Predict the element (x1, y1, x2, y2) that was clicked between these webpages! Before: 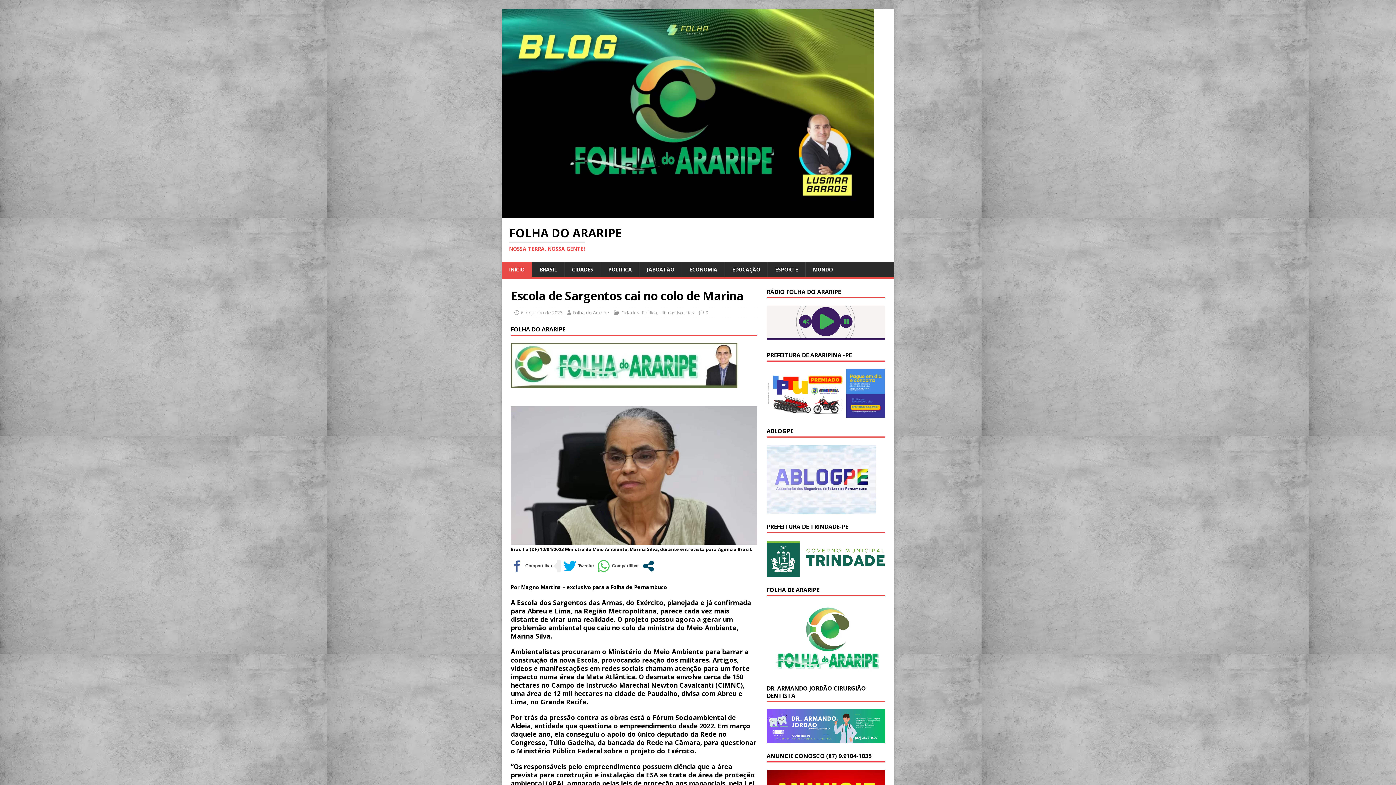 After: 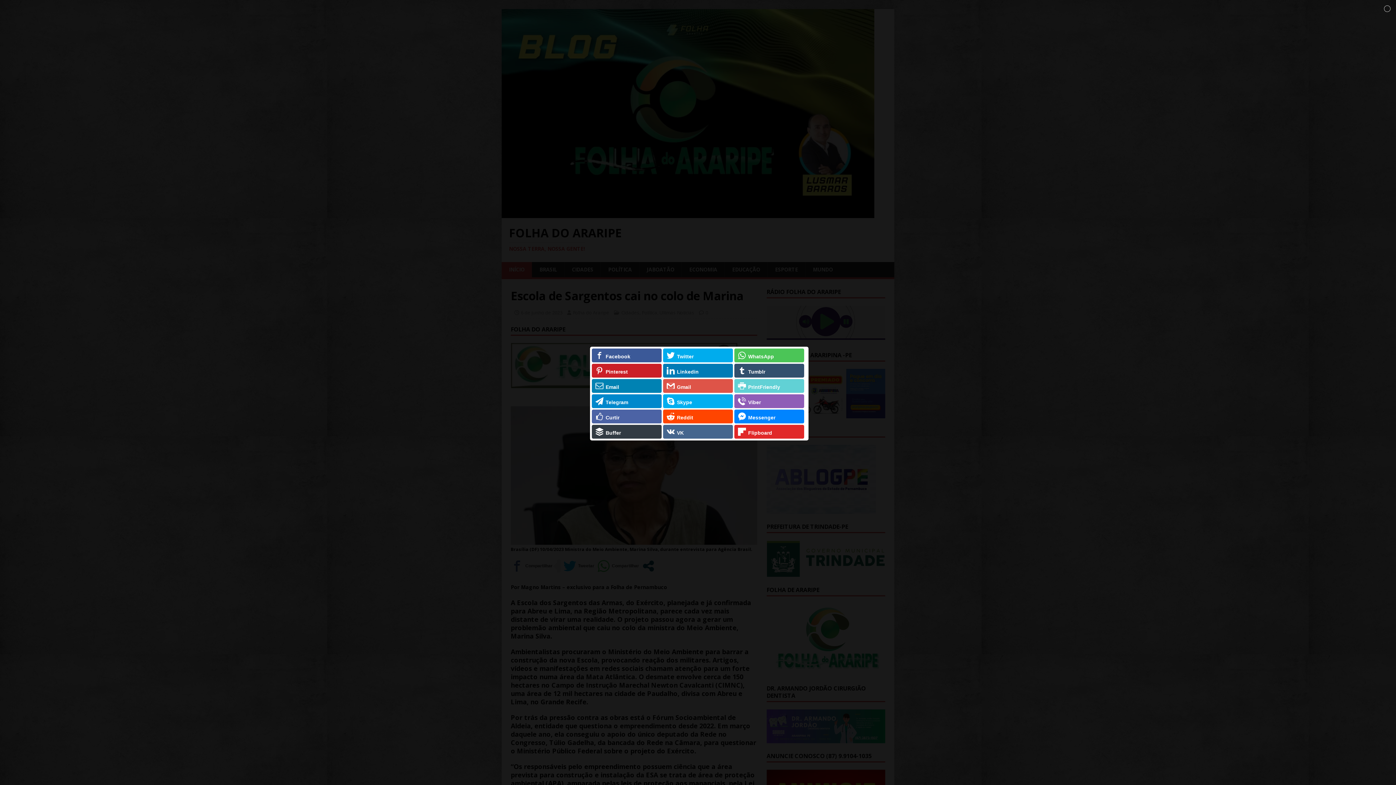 Action: bbox: (642, 560, 654, 572)